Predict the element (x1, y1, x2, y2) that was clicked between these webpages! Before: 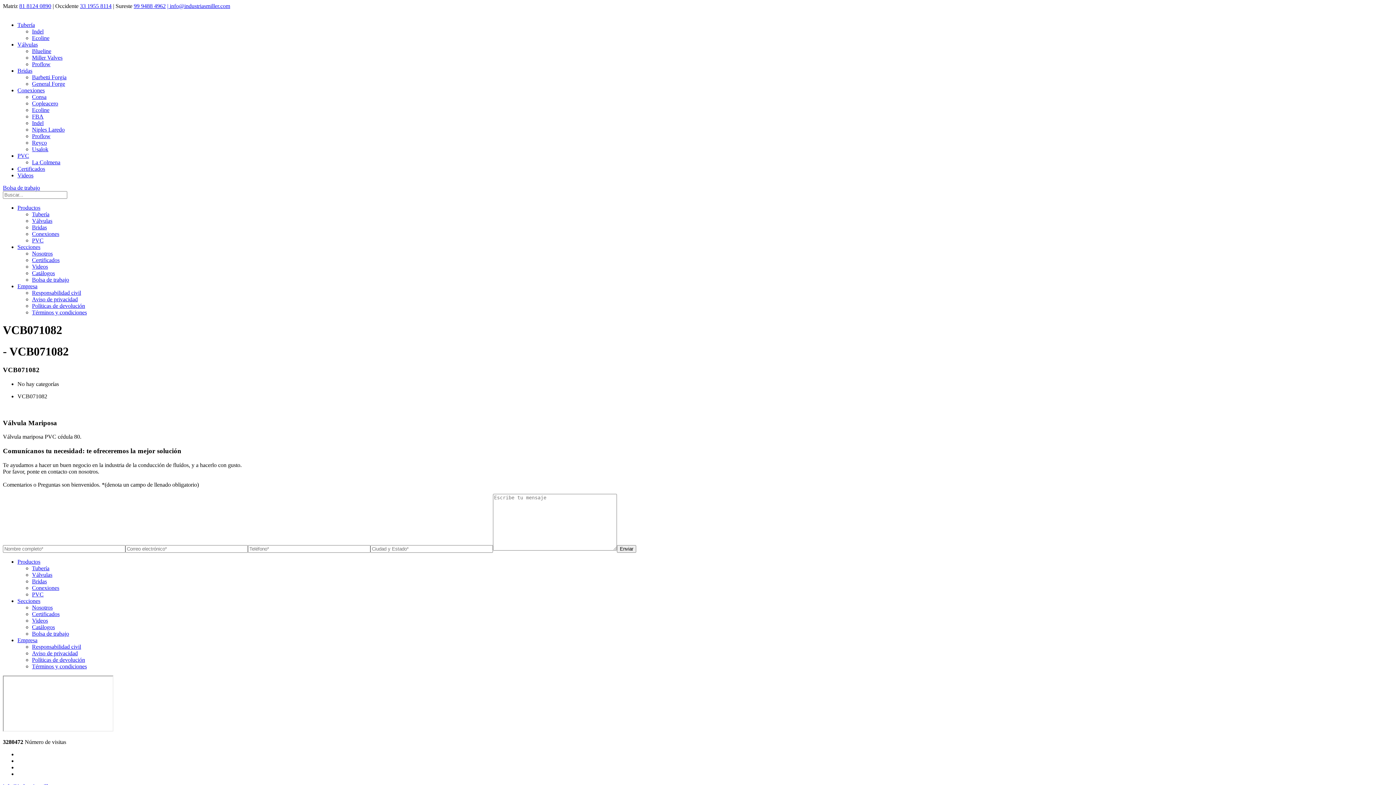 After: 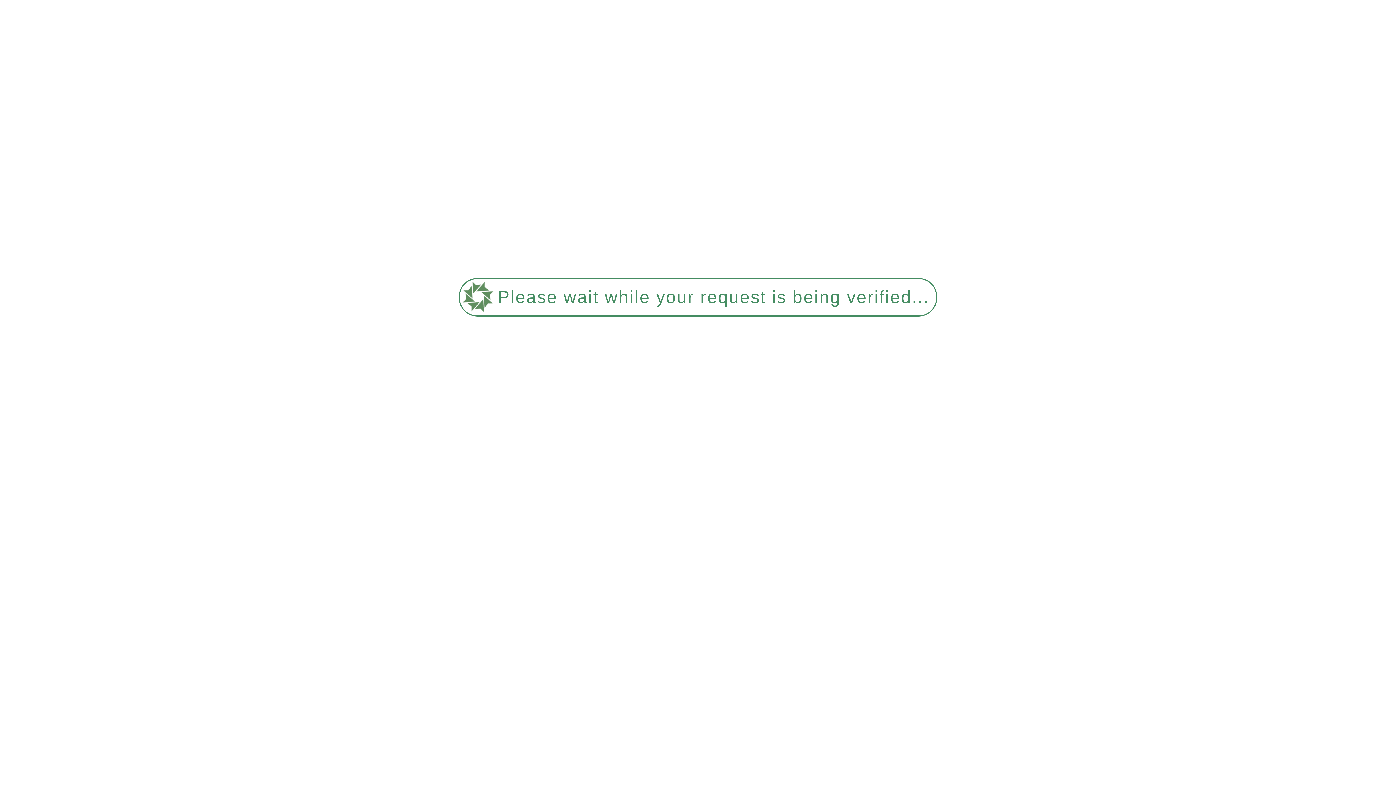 Action: bbox: (32, 250, 52, 256) label: Nosotros